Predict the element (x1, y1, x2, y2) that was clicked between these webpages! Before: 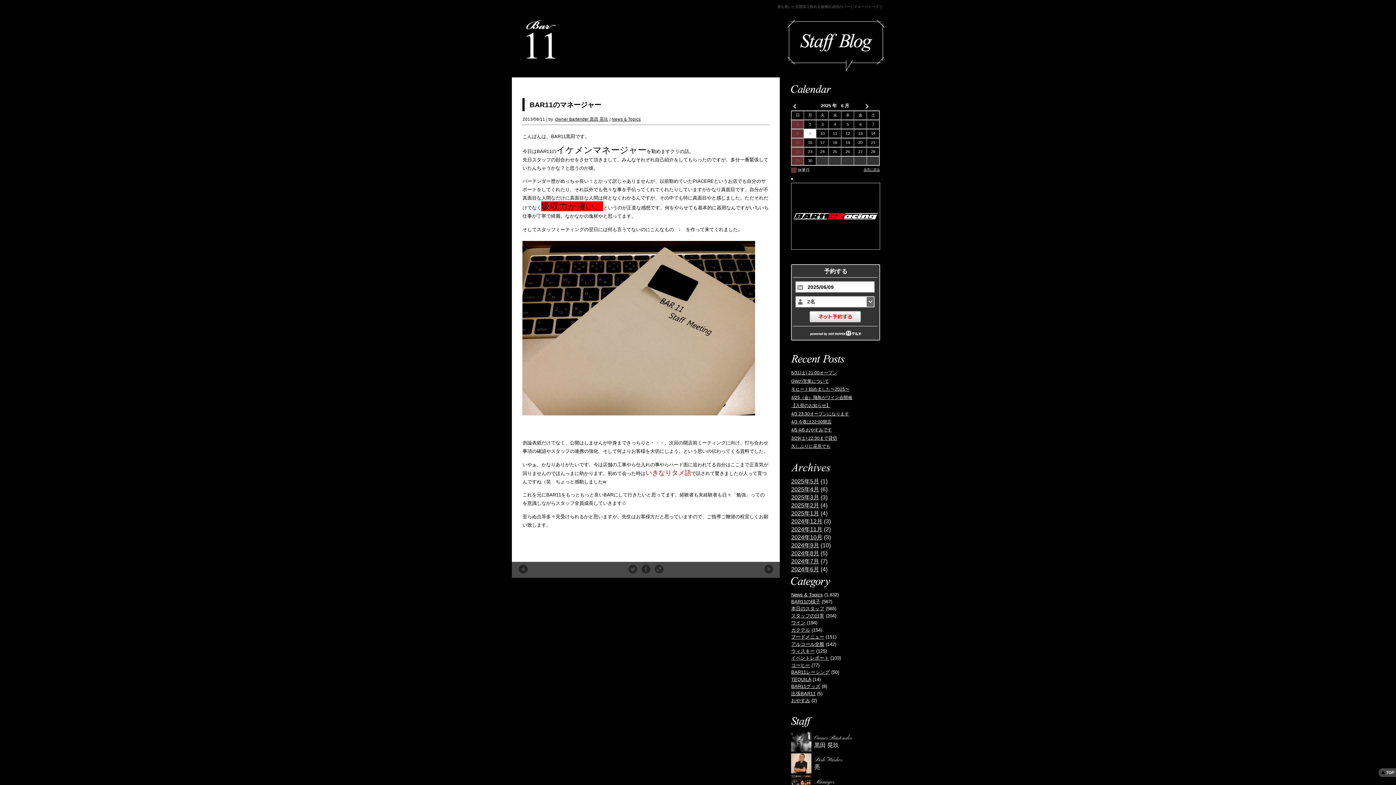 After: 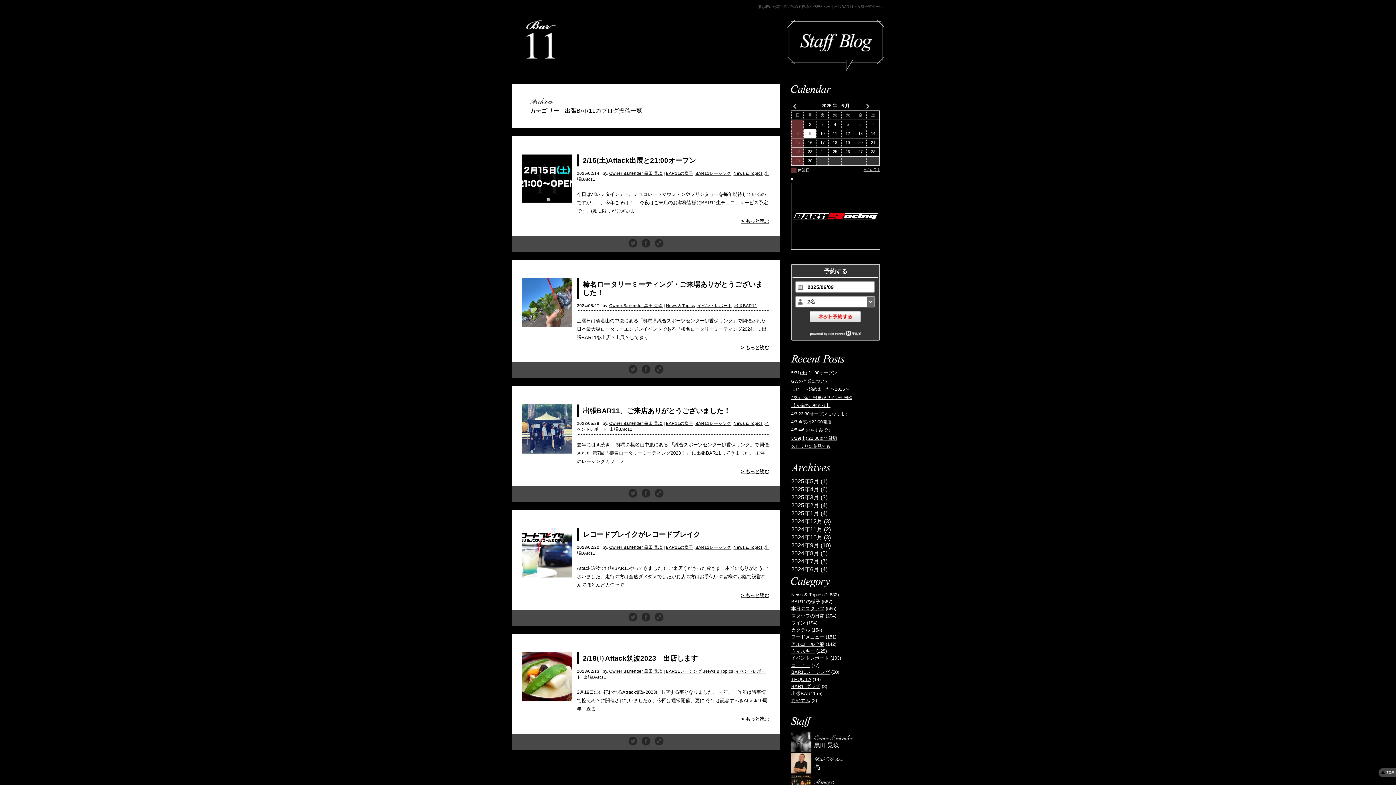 Action: bbox: (791, 691, 815, 696) label: 出張BAR11